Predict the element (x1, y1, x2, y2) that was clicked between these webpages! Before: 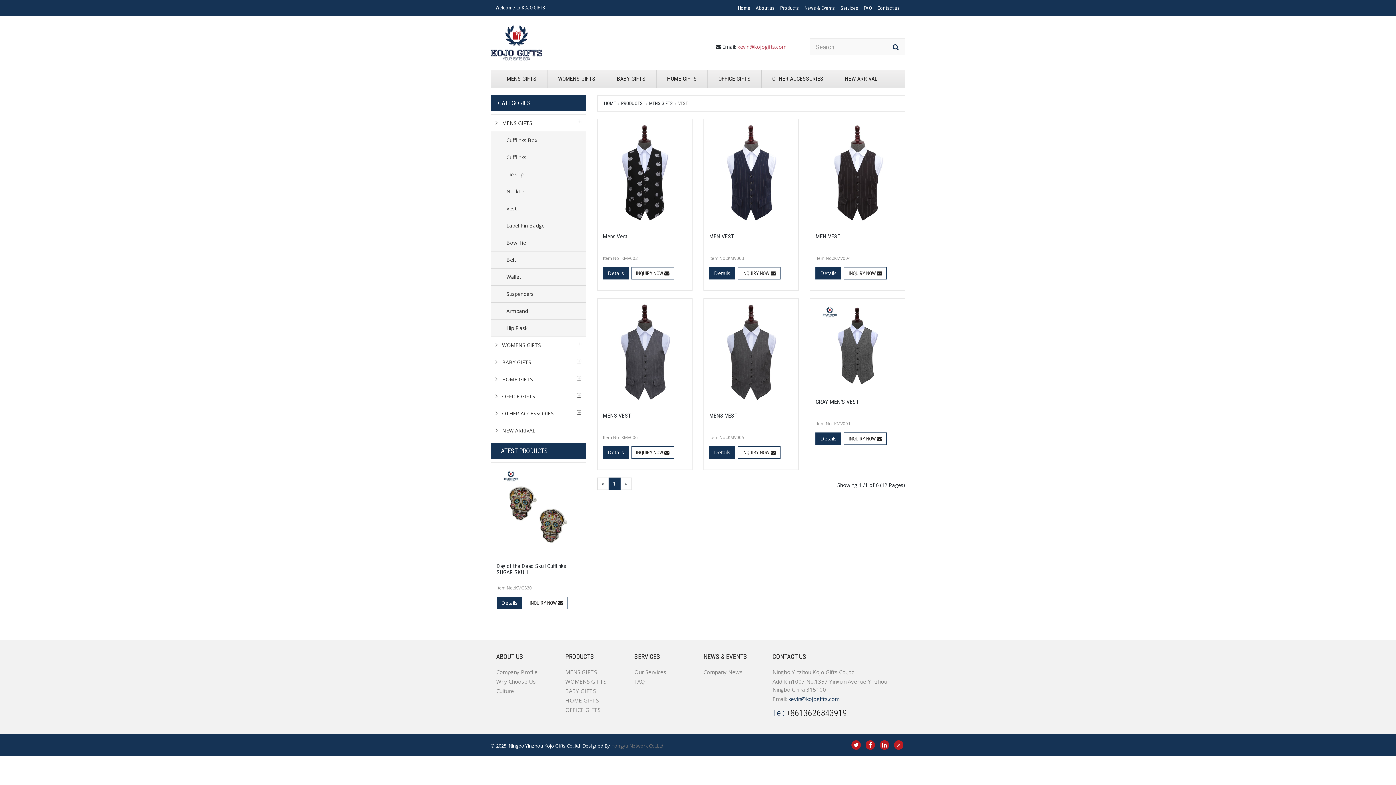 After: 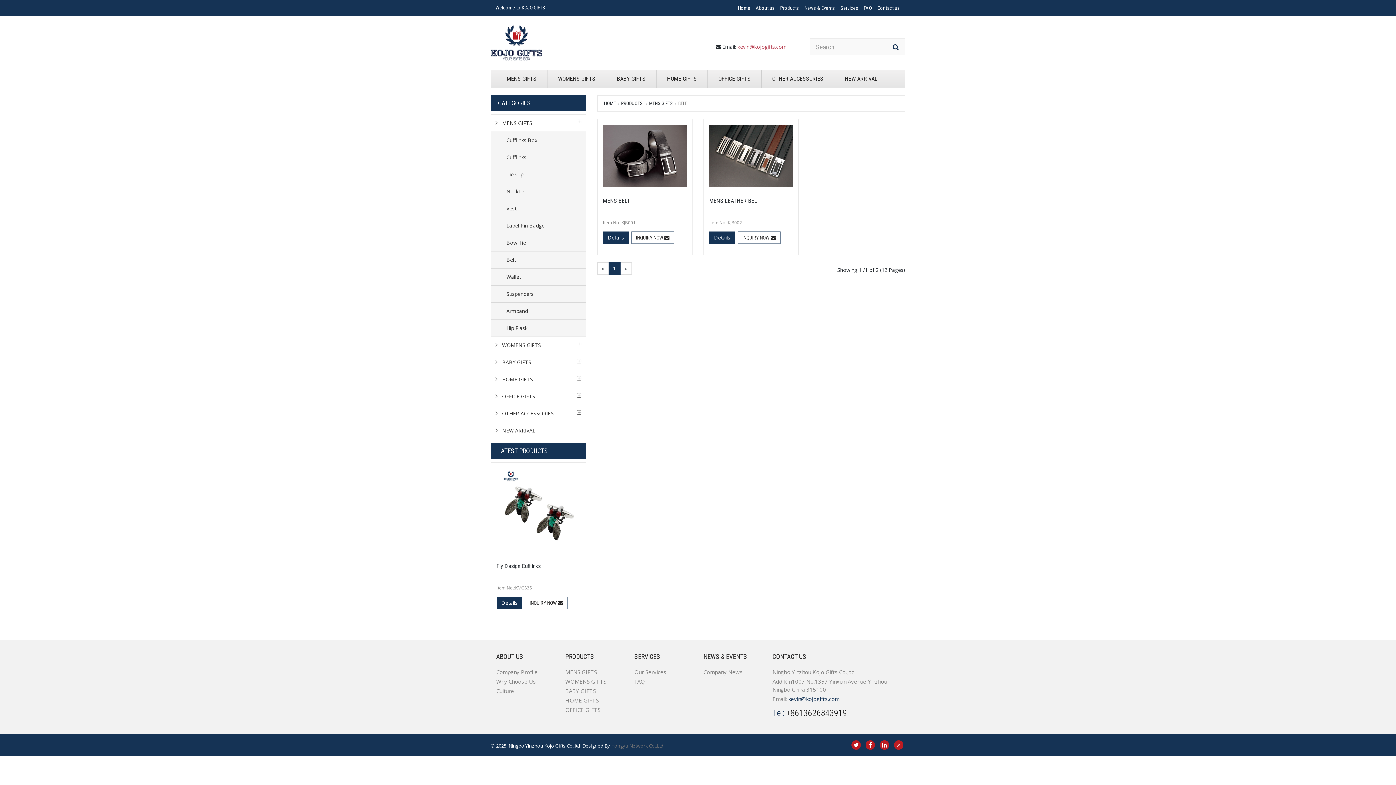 Action: label: Belt bbox: (491, 251, 586, 268)